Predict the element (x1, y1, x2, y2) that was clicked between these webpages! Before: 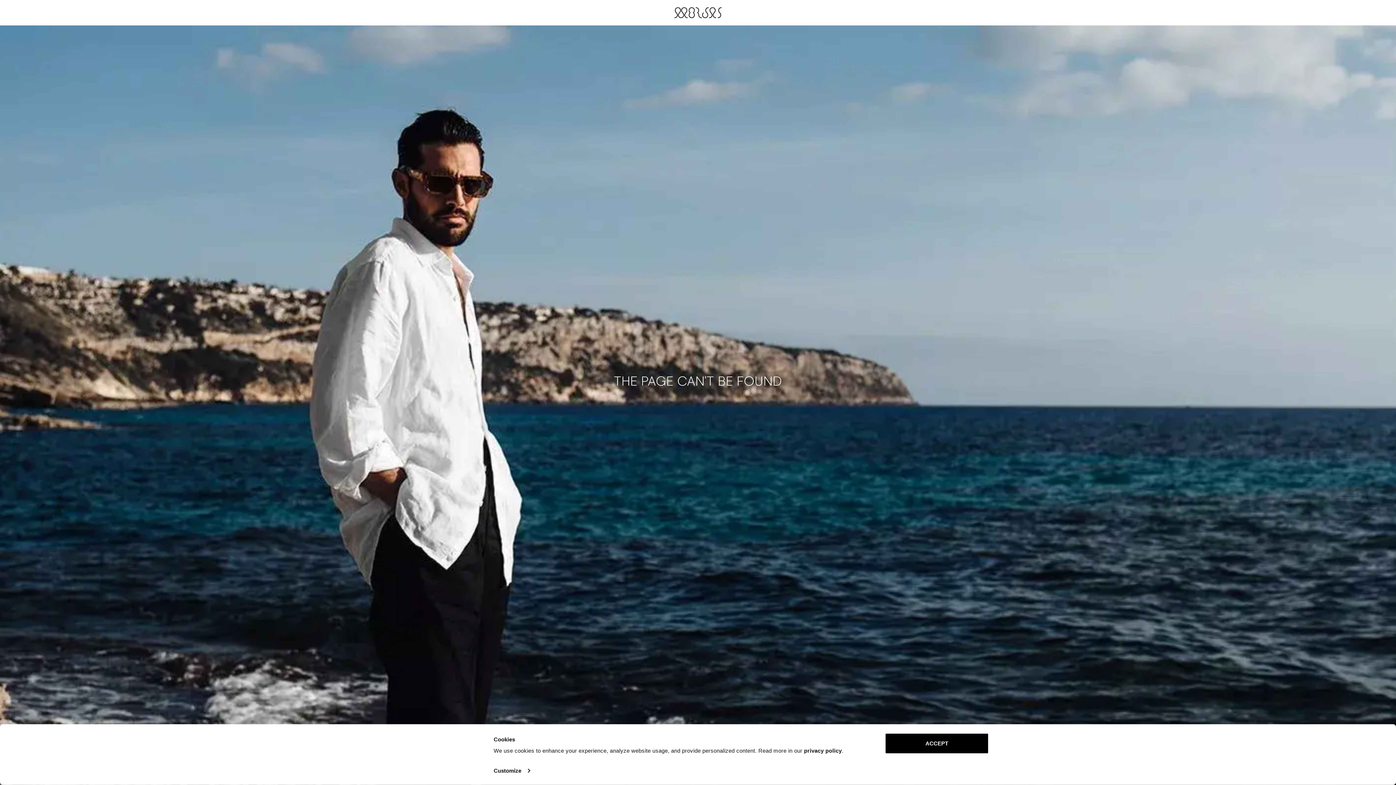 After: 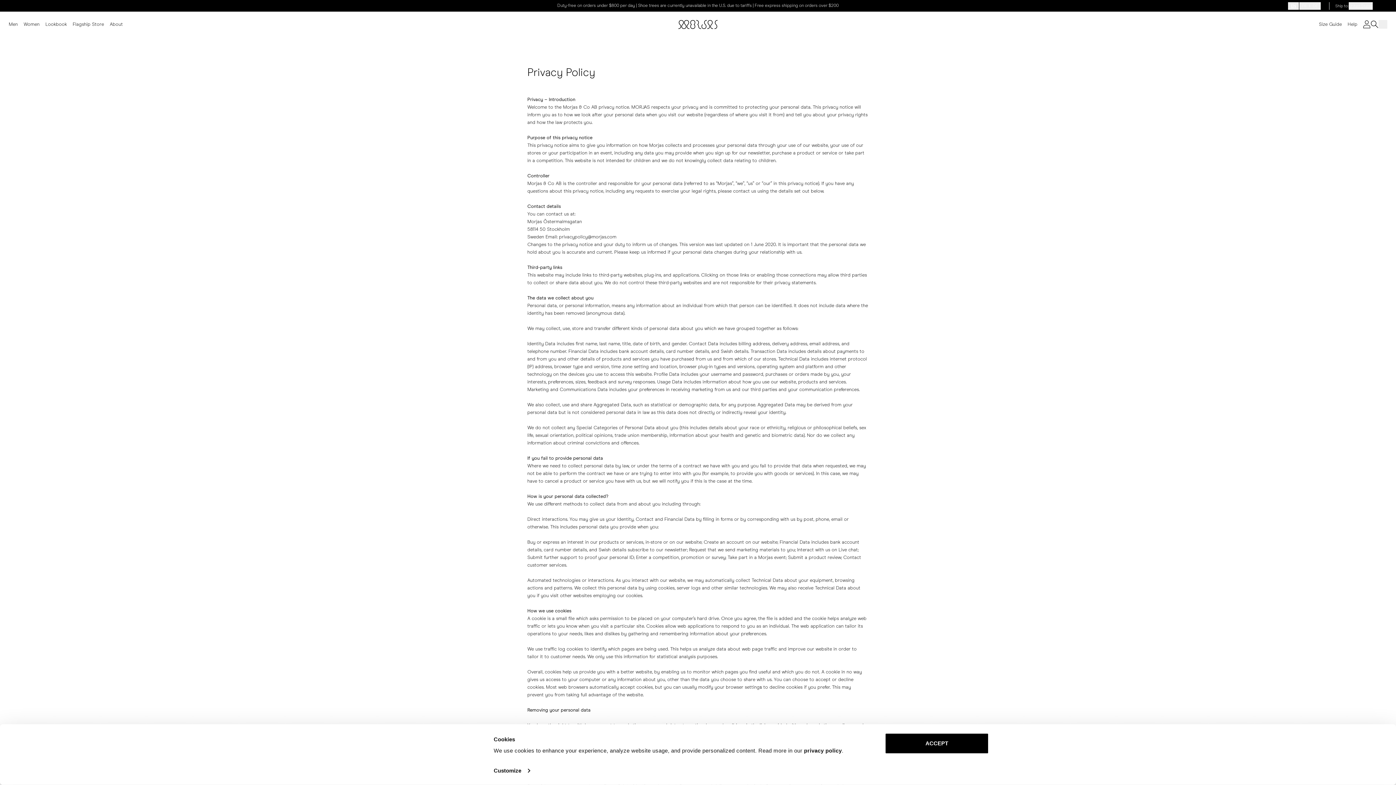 Action: bbox: (804, 747, 842, 754) label: privacy policy